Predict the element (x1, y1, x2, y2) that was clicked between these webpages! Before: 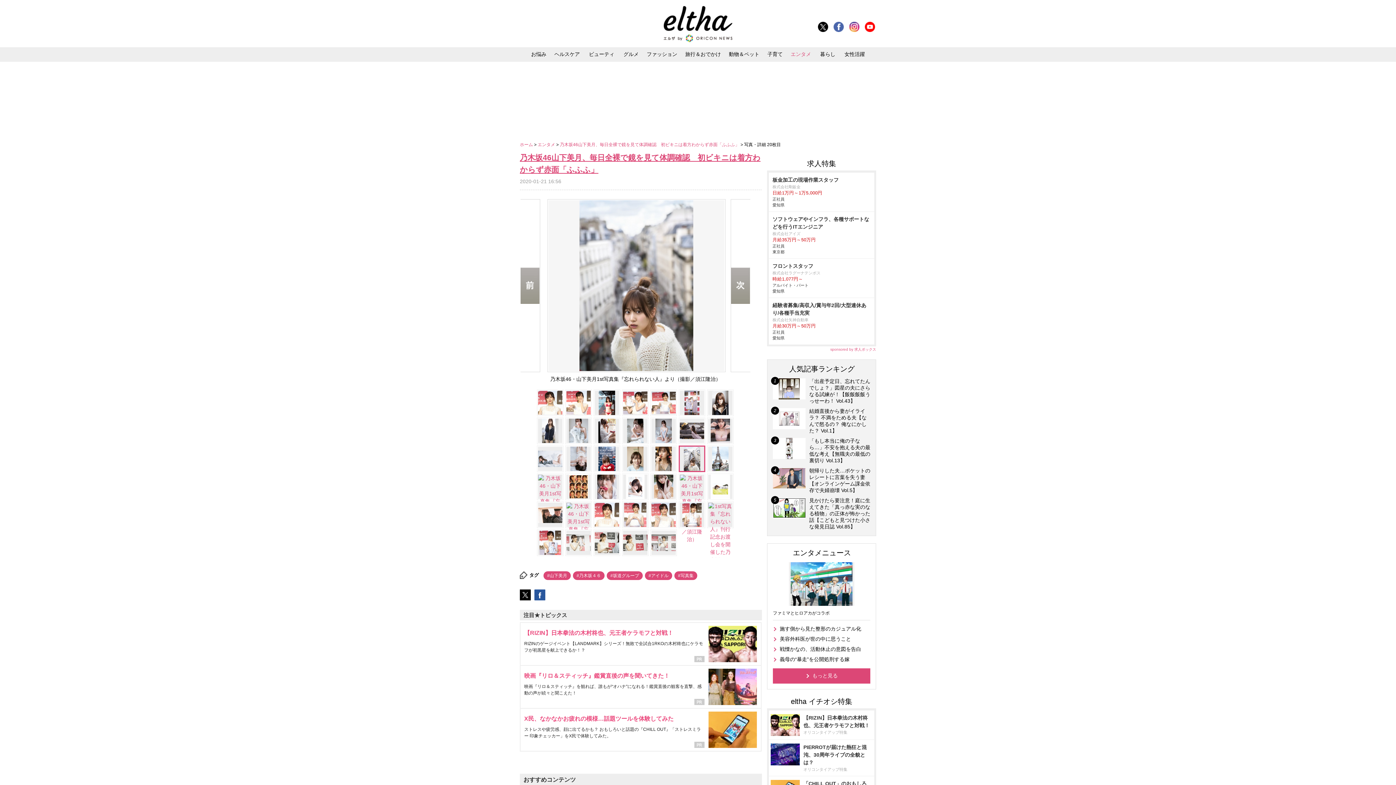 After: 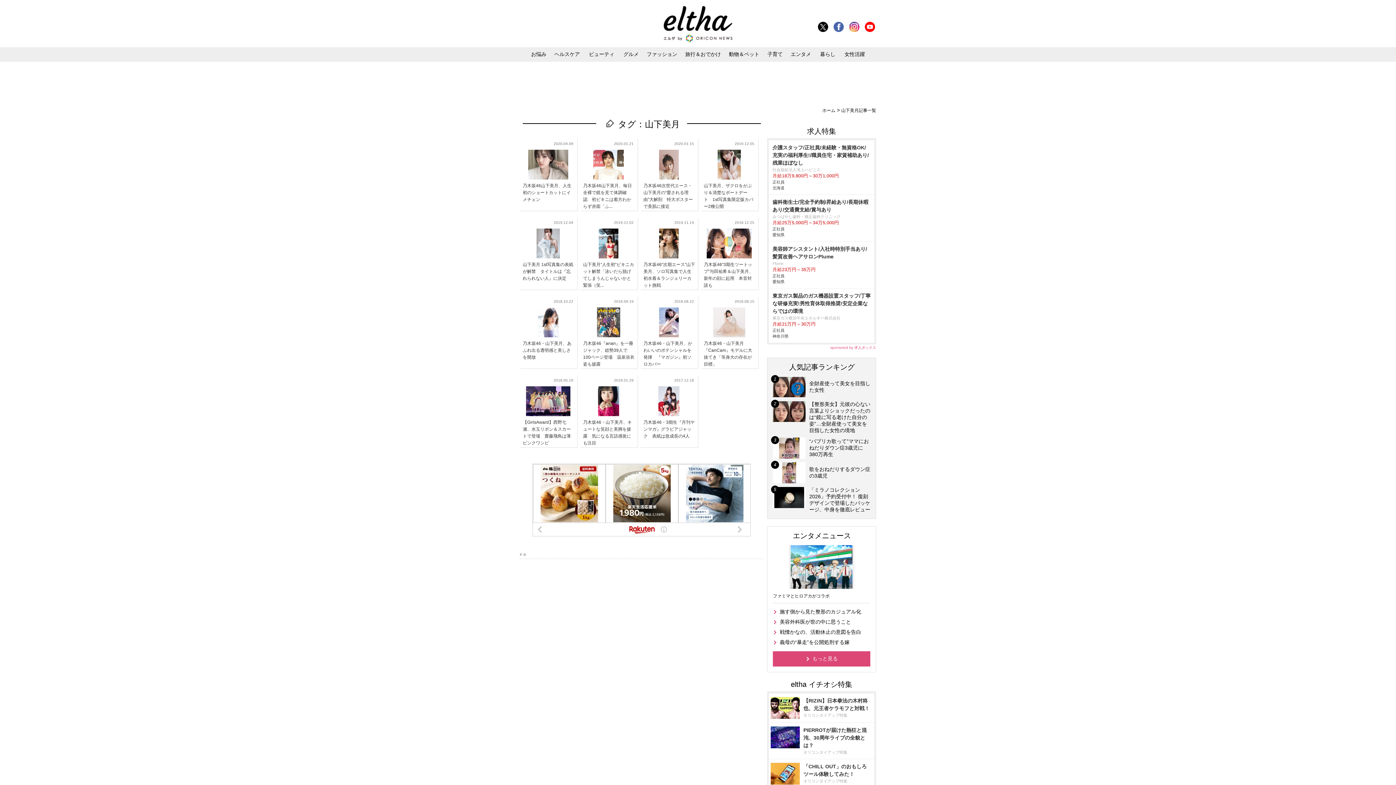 Action: label: #山下美月 bbox: (543, 571, 570, 580)